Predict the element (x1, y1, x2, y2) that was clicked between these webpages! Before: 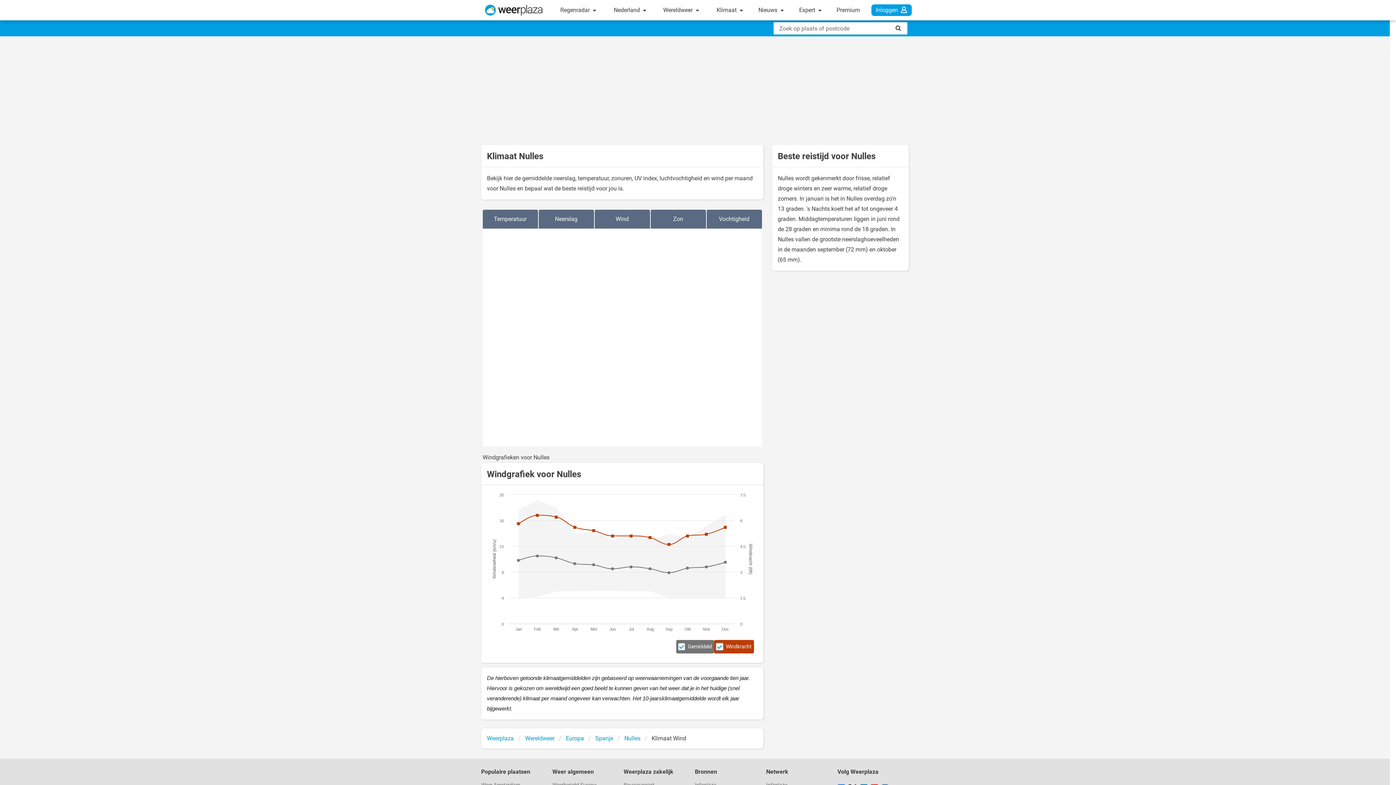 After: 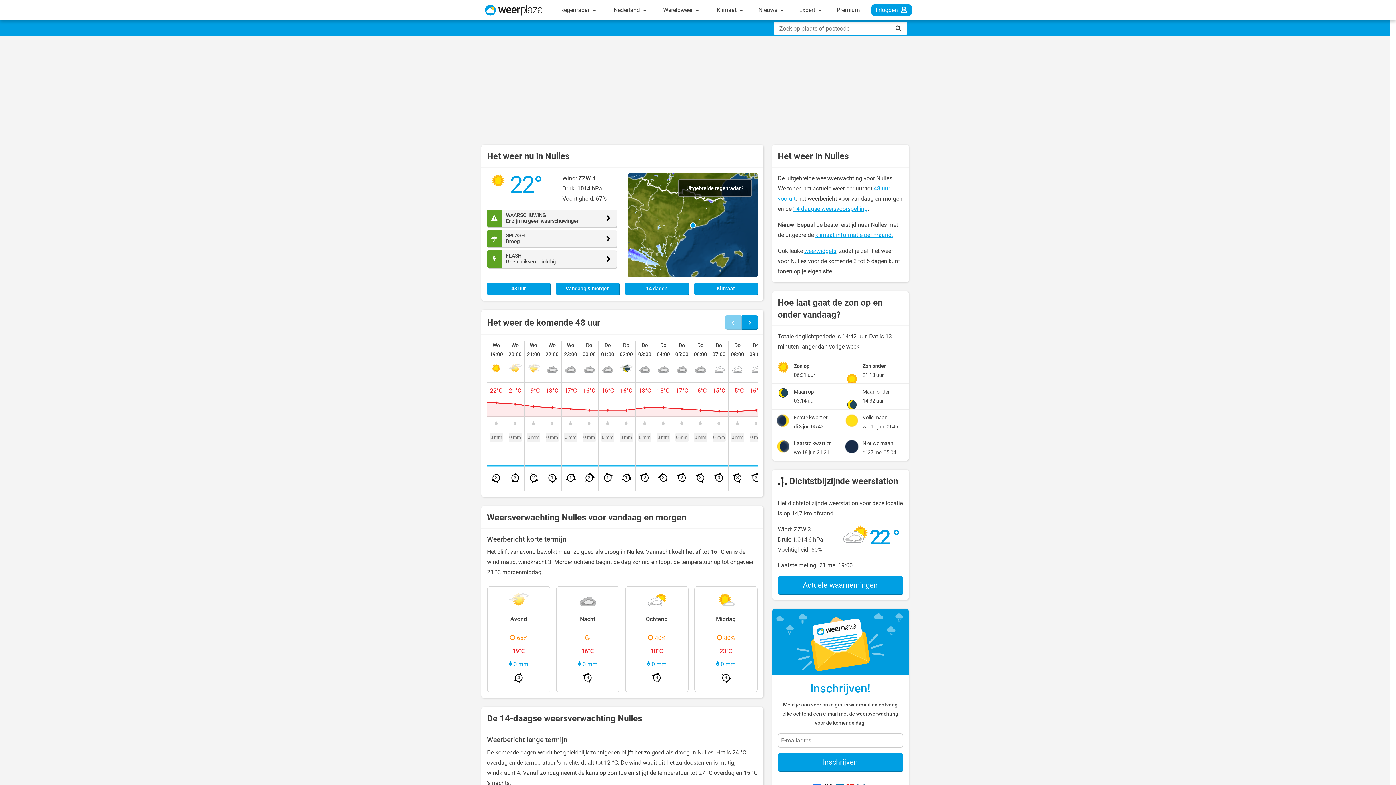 Action: label: Nulles bbox: (624, 734, 640, 743)